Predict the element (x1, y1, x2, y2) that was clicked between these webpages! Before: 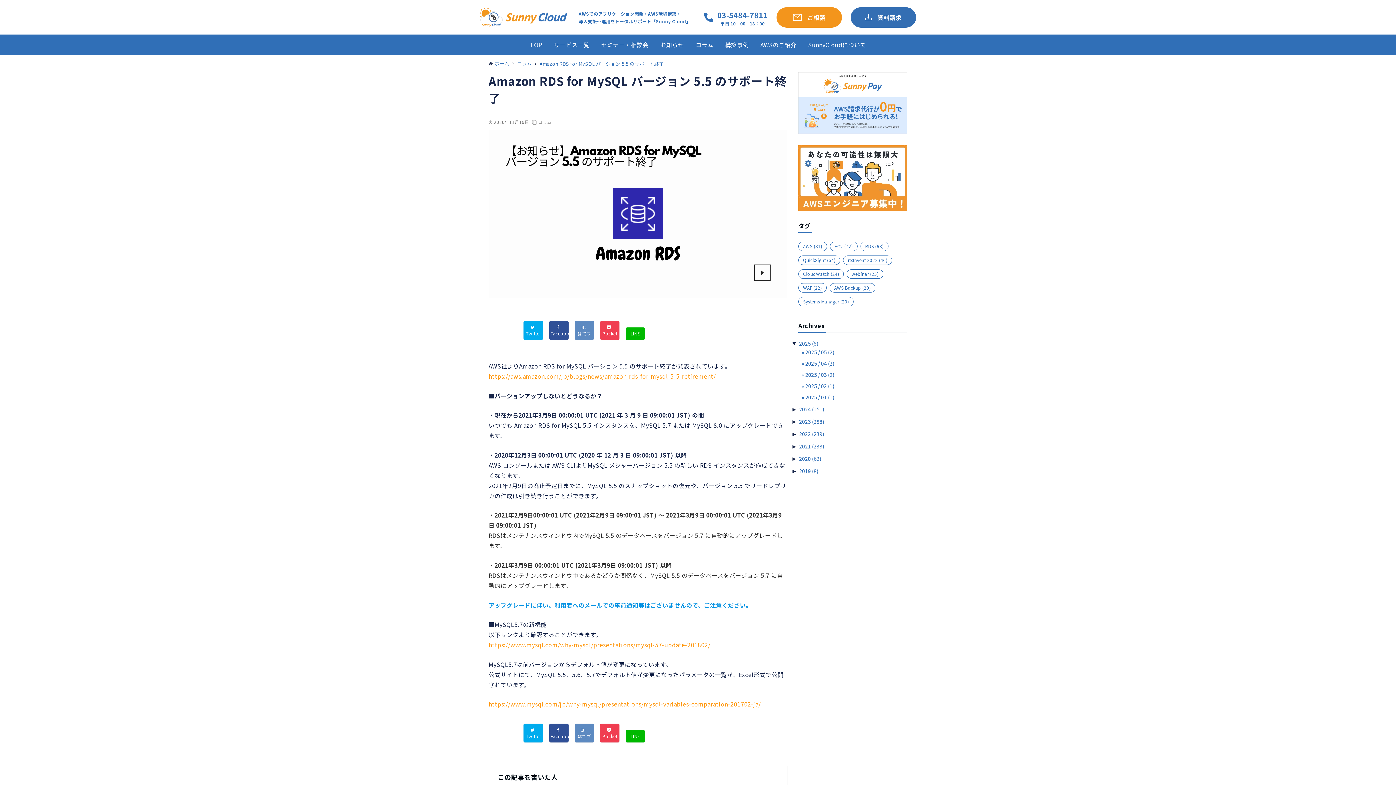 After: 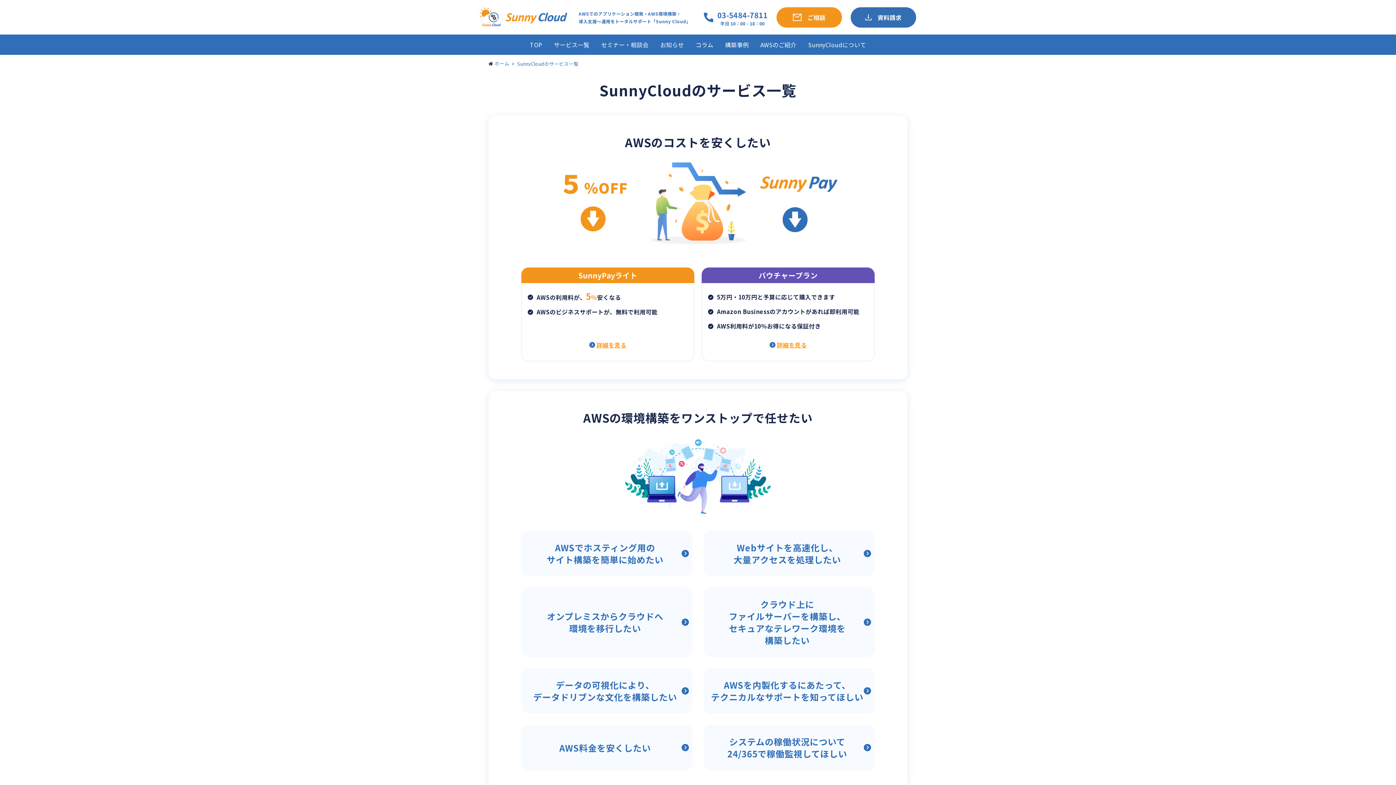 Action: label: サービス一覧 bbox: (554, 40, 589, 49)